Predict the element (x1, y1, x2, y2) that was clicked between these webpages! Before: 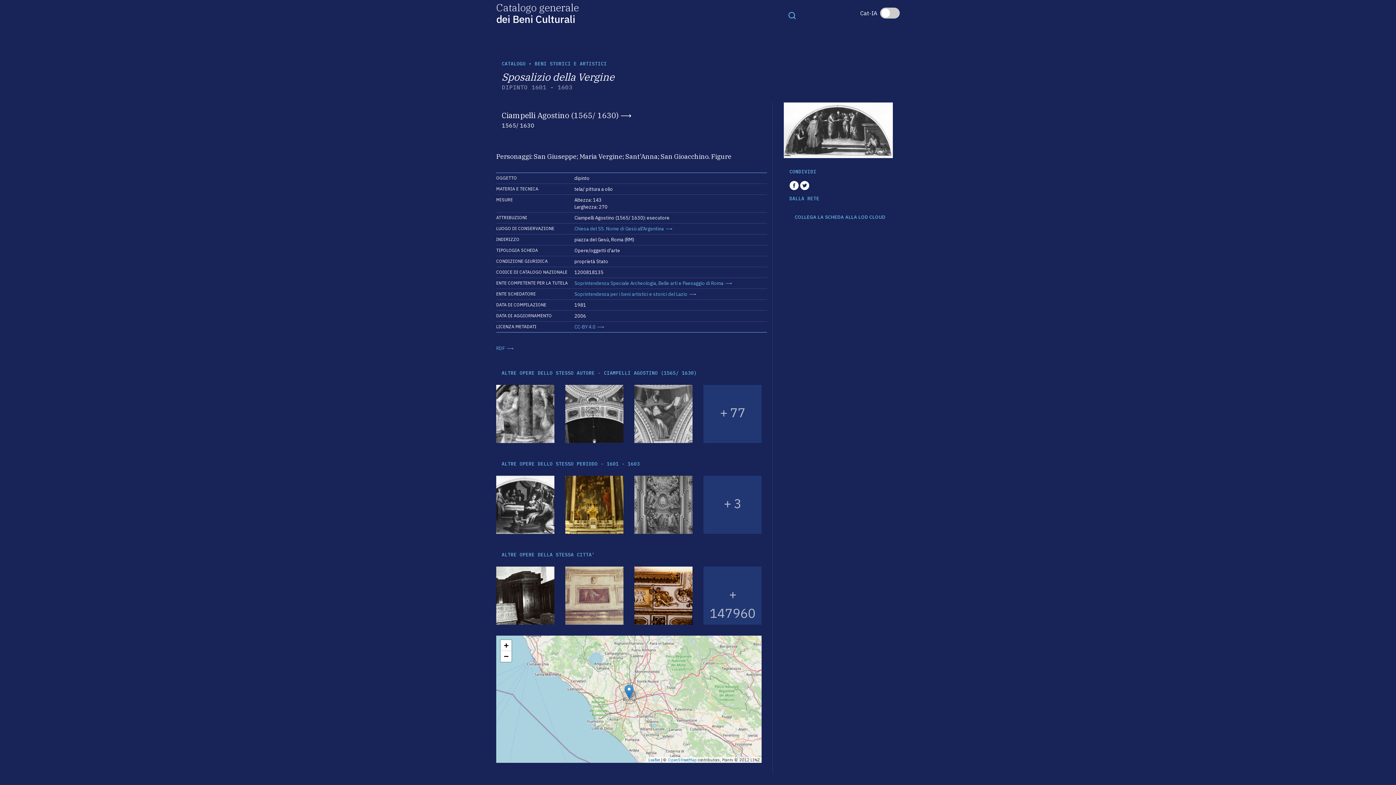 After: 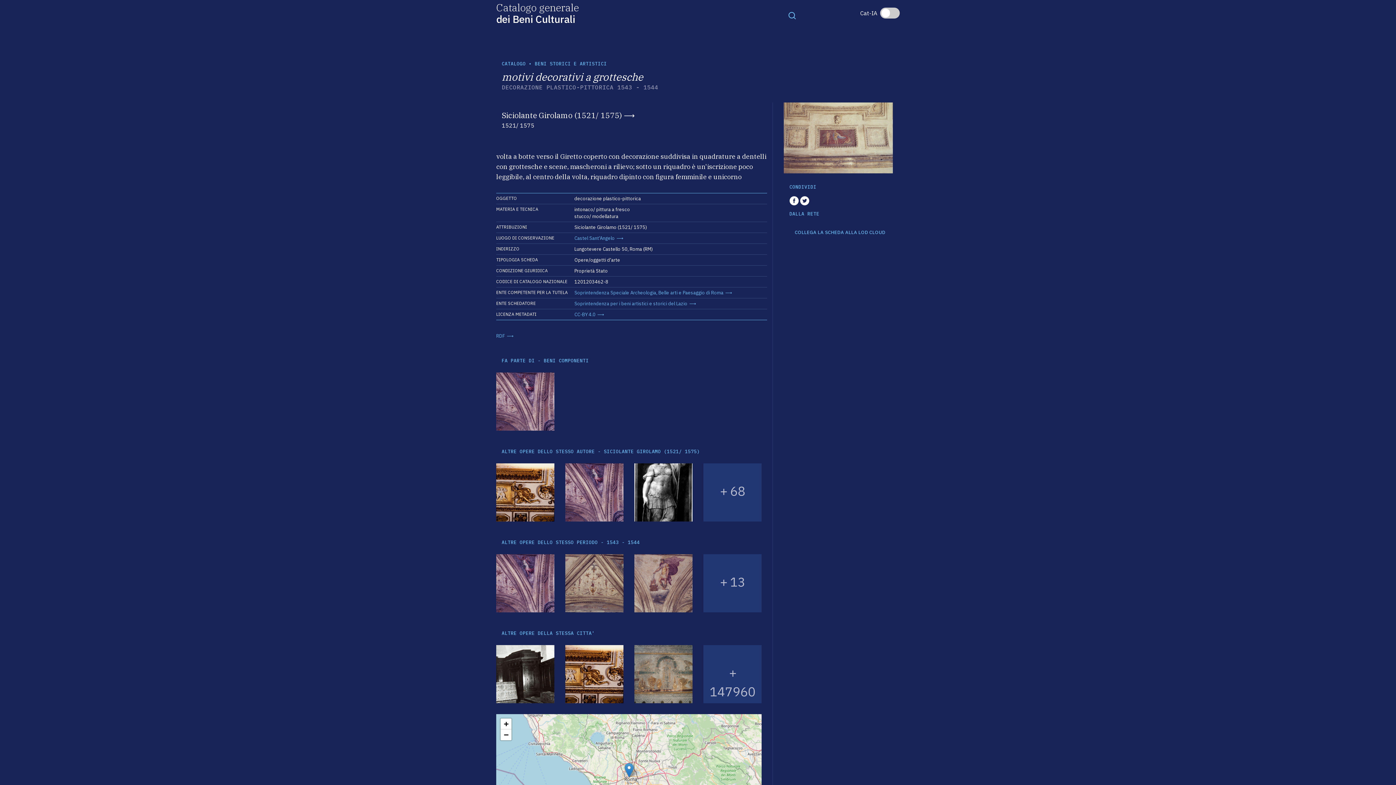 Action: bbox: (565, 566, 623, 625)